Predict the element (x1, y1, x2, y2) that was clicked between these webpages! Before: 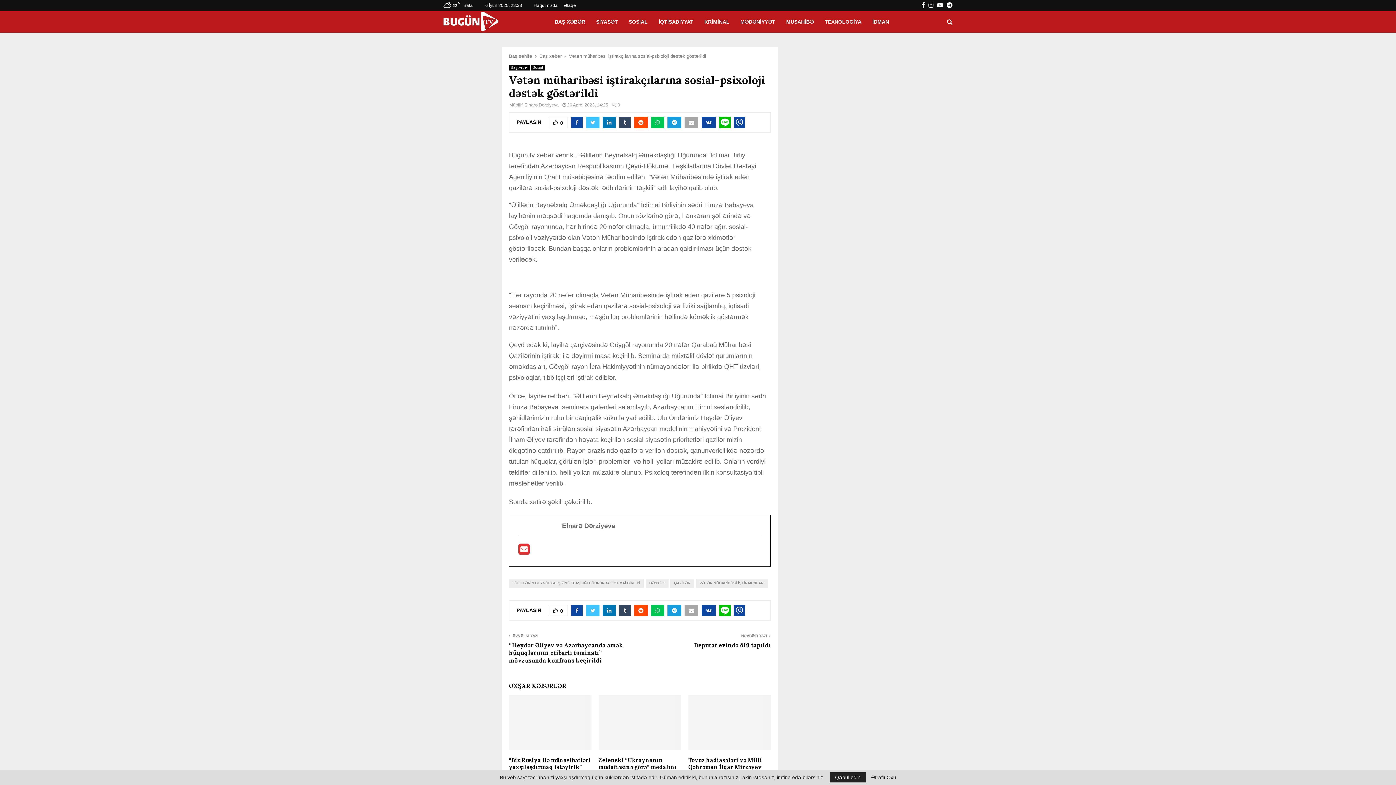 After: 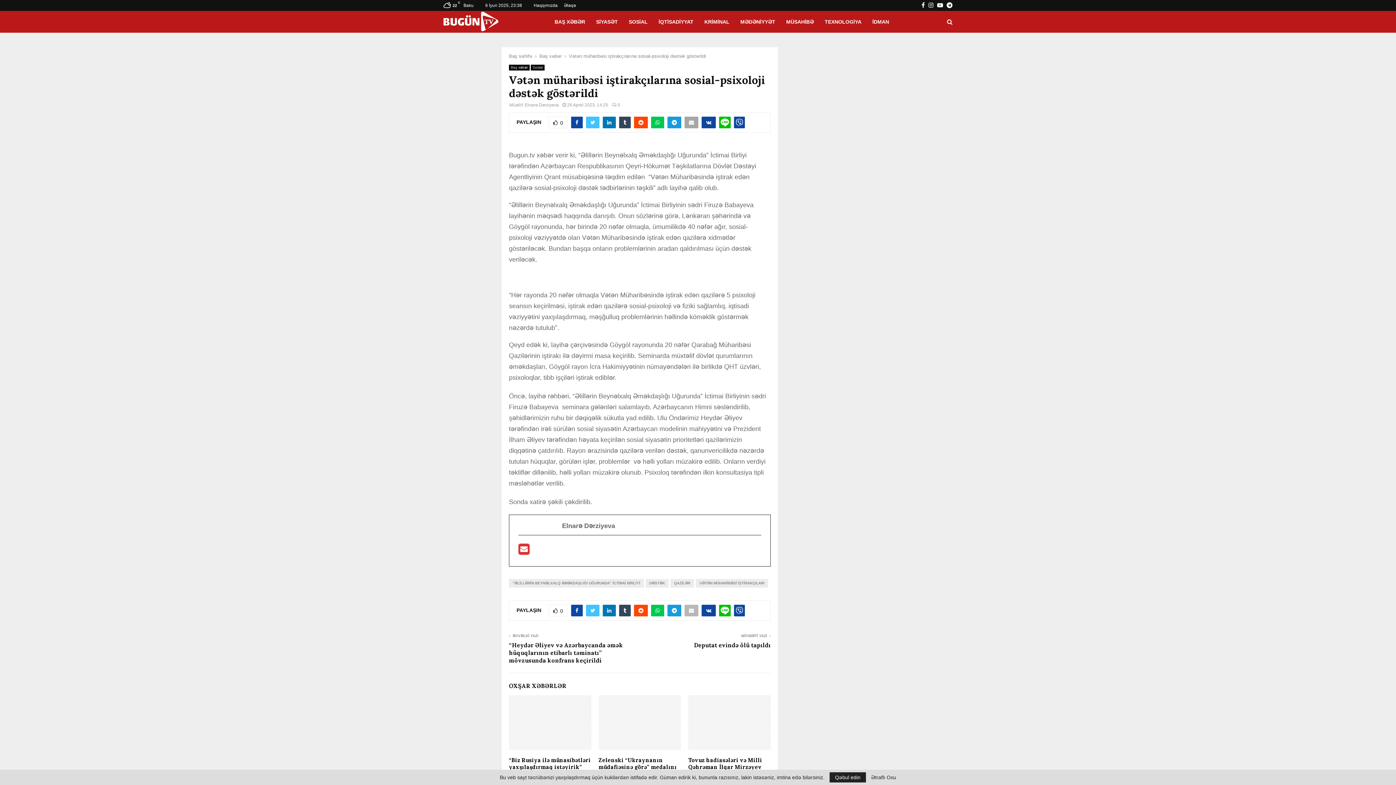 Action: bbox: (684, 605, 698, 616)